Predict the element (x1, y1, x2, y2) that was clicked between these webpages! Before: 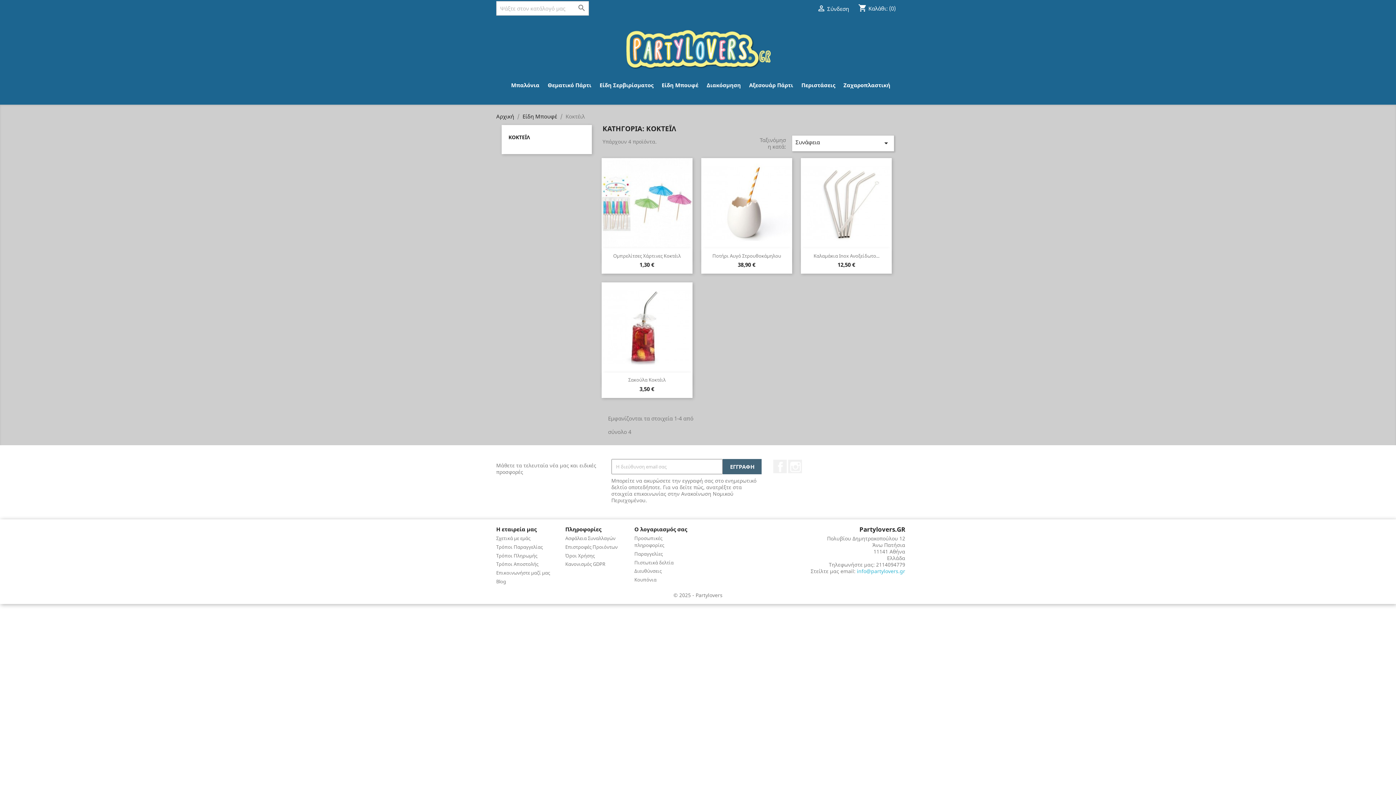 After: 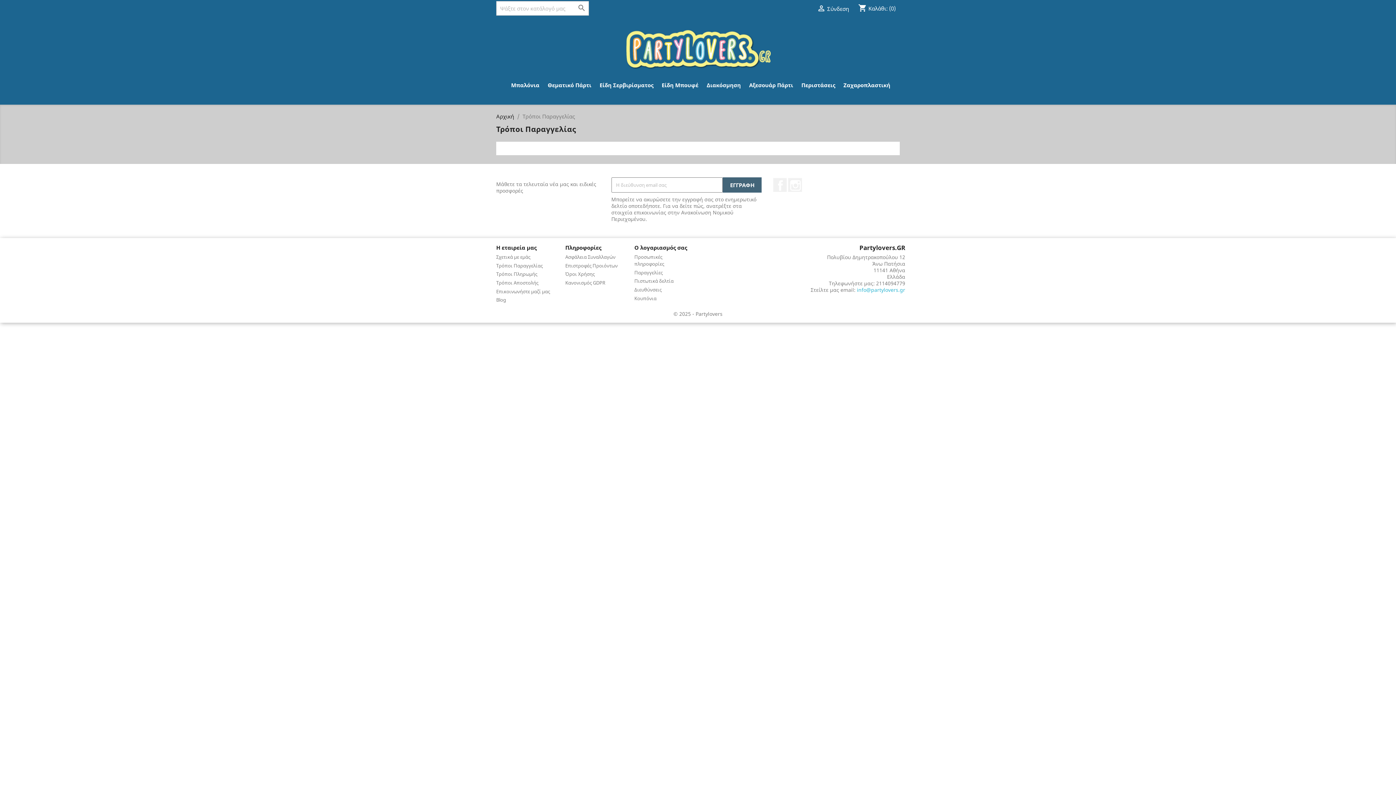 Action: bbox: (496, 544, 542, 550) label: Τρόποι Παραγγελίας